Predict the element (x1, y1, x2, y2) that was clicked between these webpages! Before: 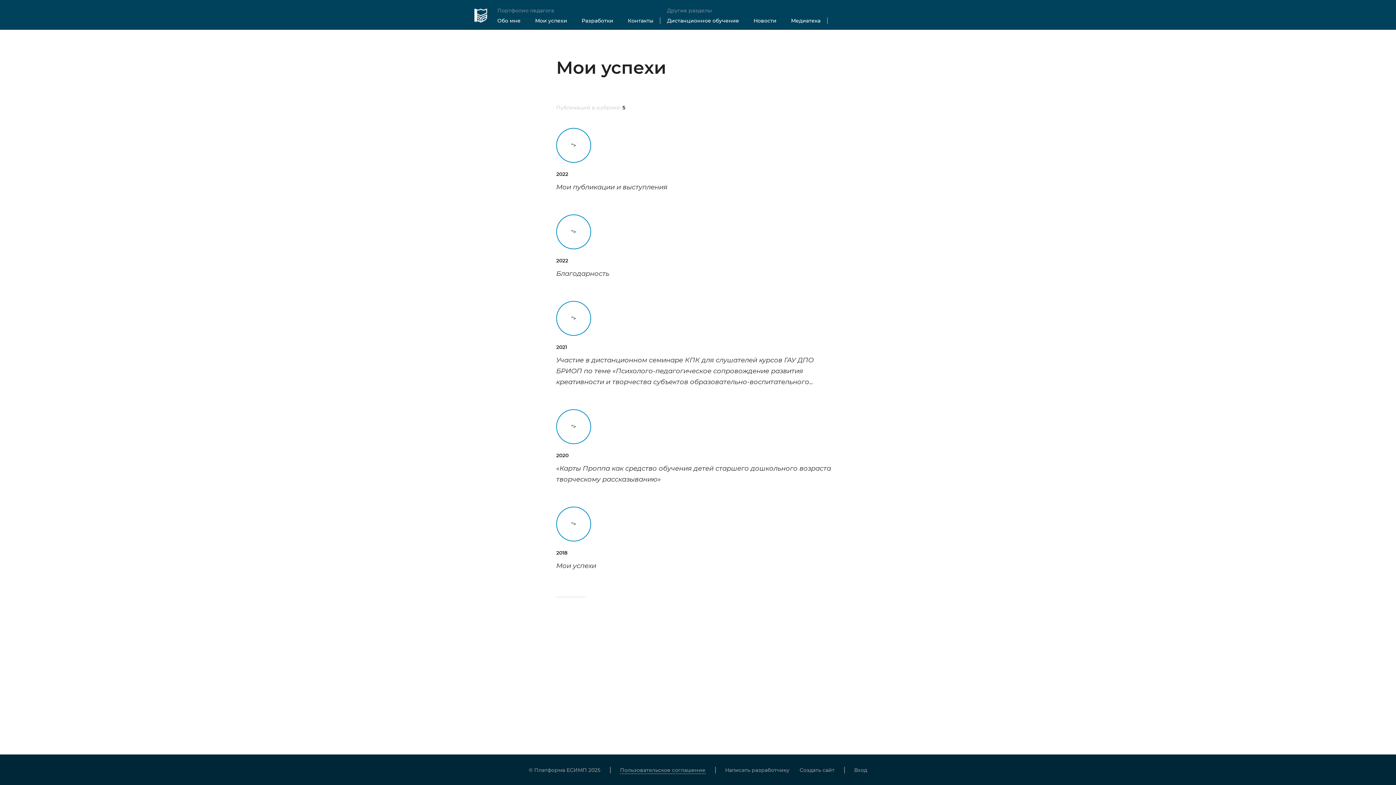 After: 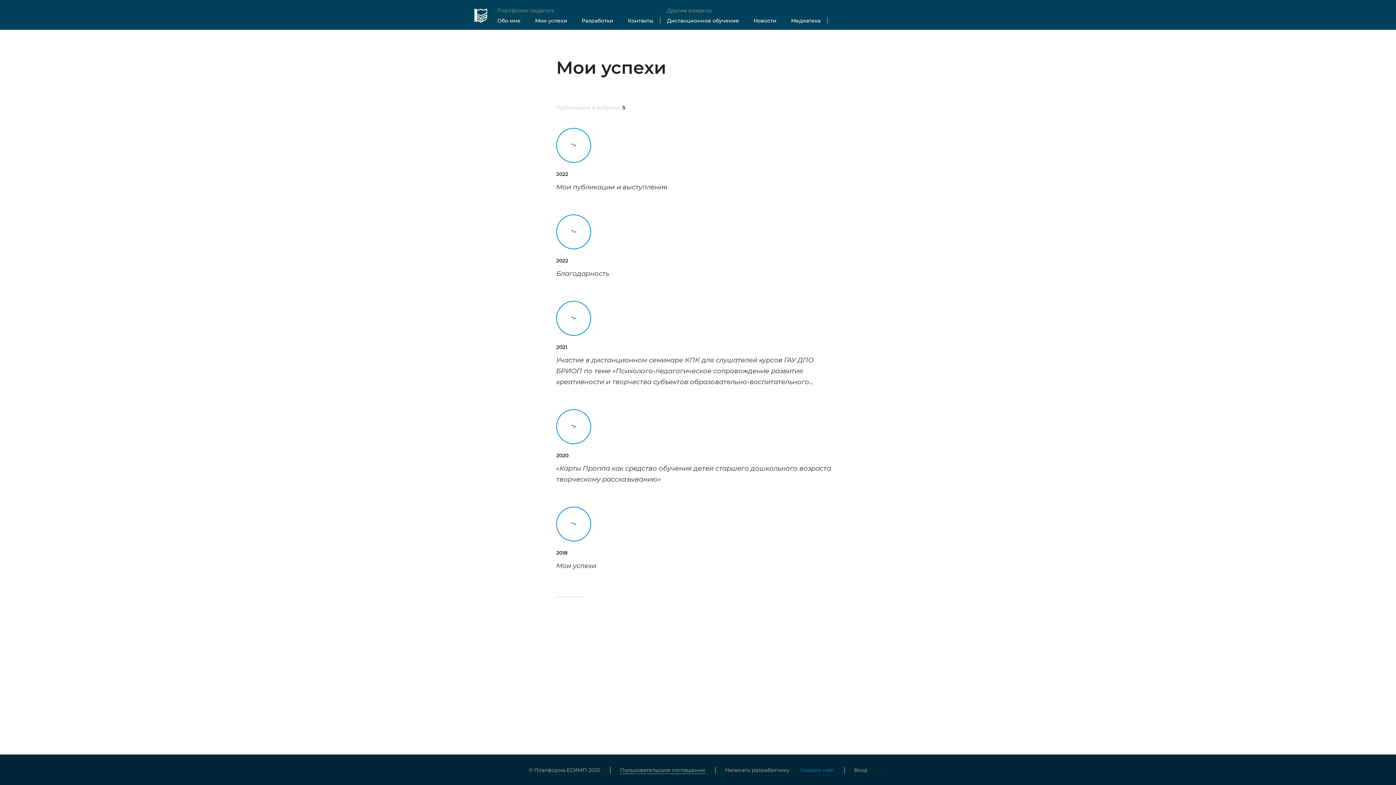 Action: label: Создать сайт bbox: (795, 766, 839, 774)